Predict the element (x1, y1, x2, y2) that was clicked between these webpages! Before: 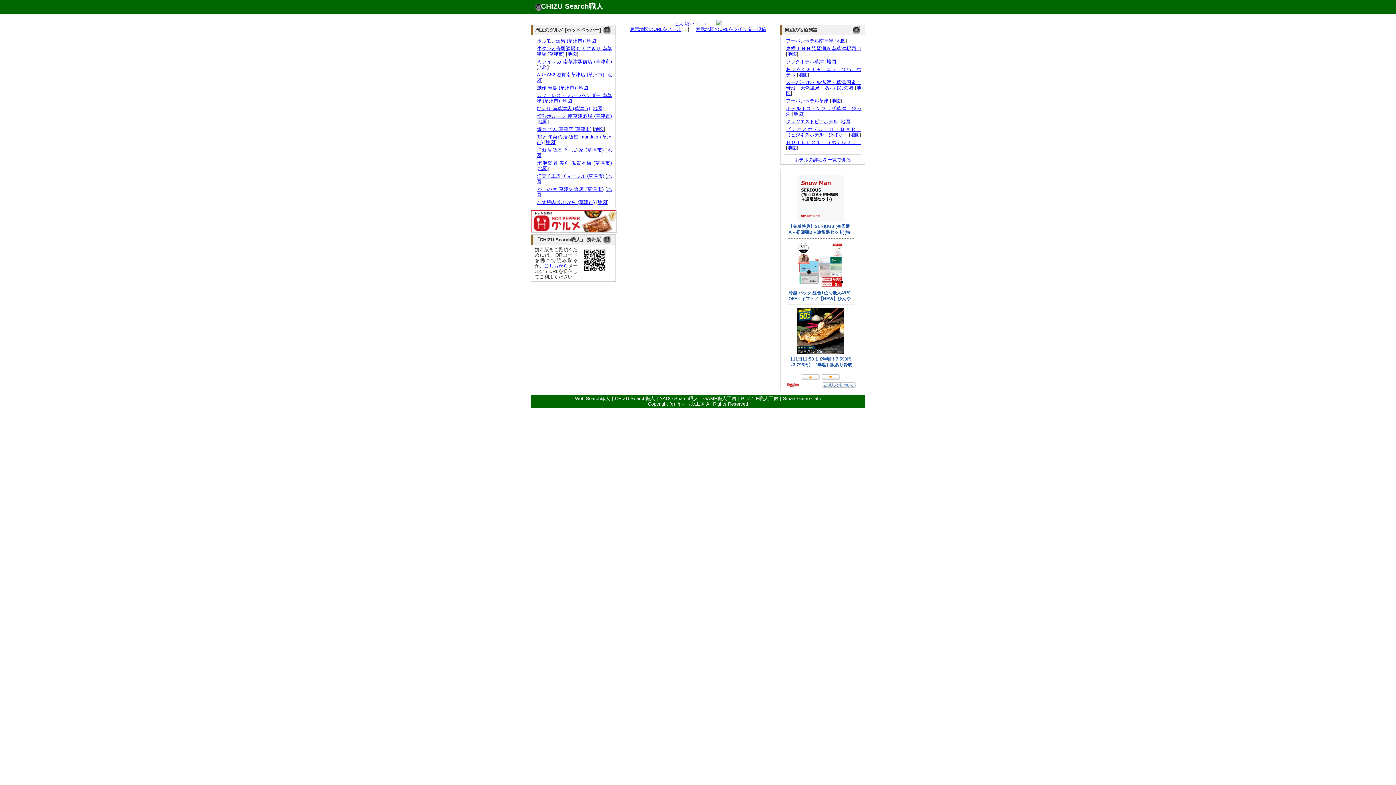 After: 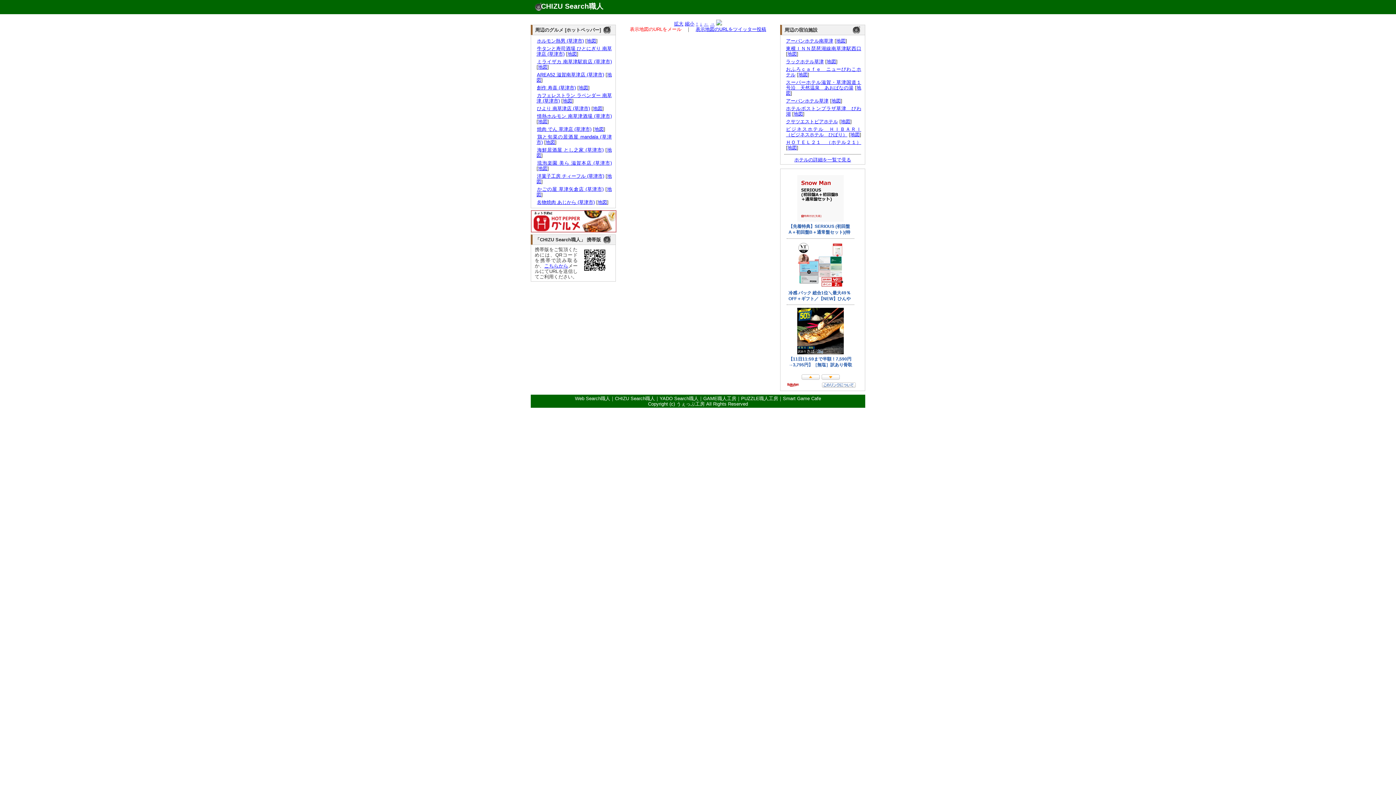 Action: bbox: (630, 26, 681, 32) label: 表示地図のURLをメール